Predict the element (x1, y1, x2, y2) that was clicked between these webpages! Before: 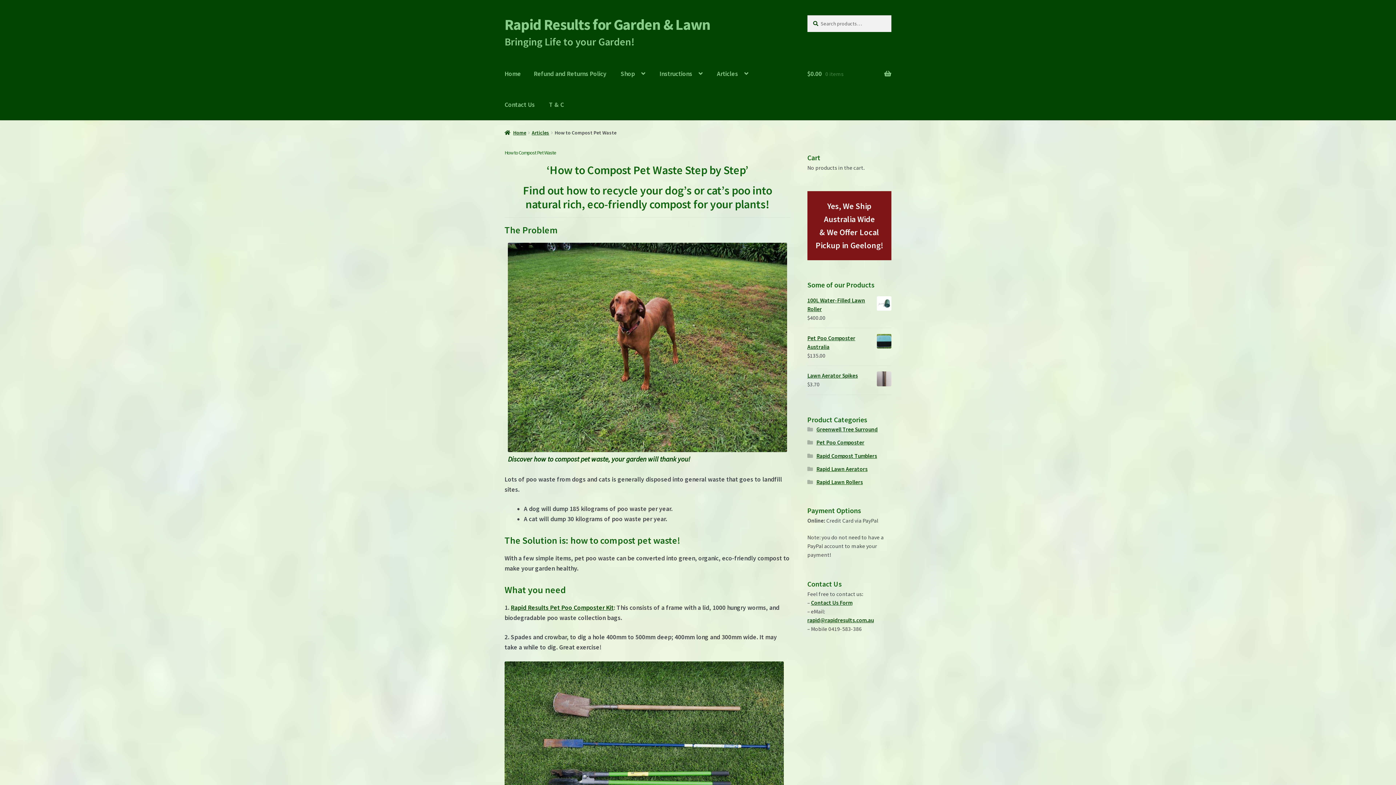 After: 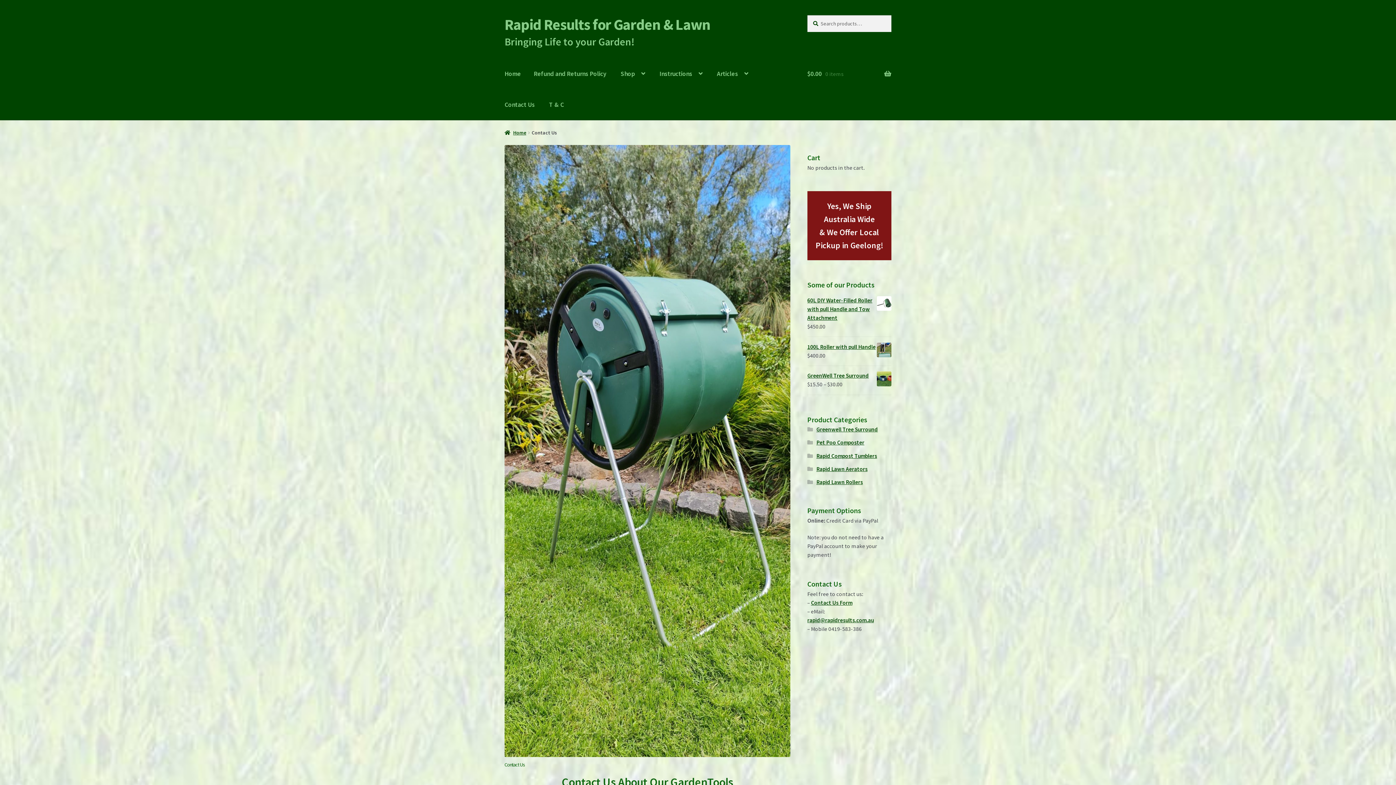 Action: label: Contact Us bbox: (498, 89, 541, 120)